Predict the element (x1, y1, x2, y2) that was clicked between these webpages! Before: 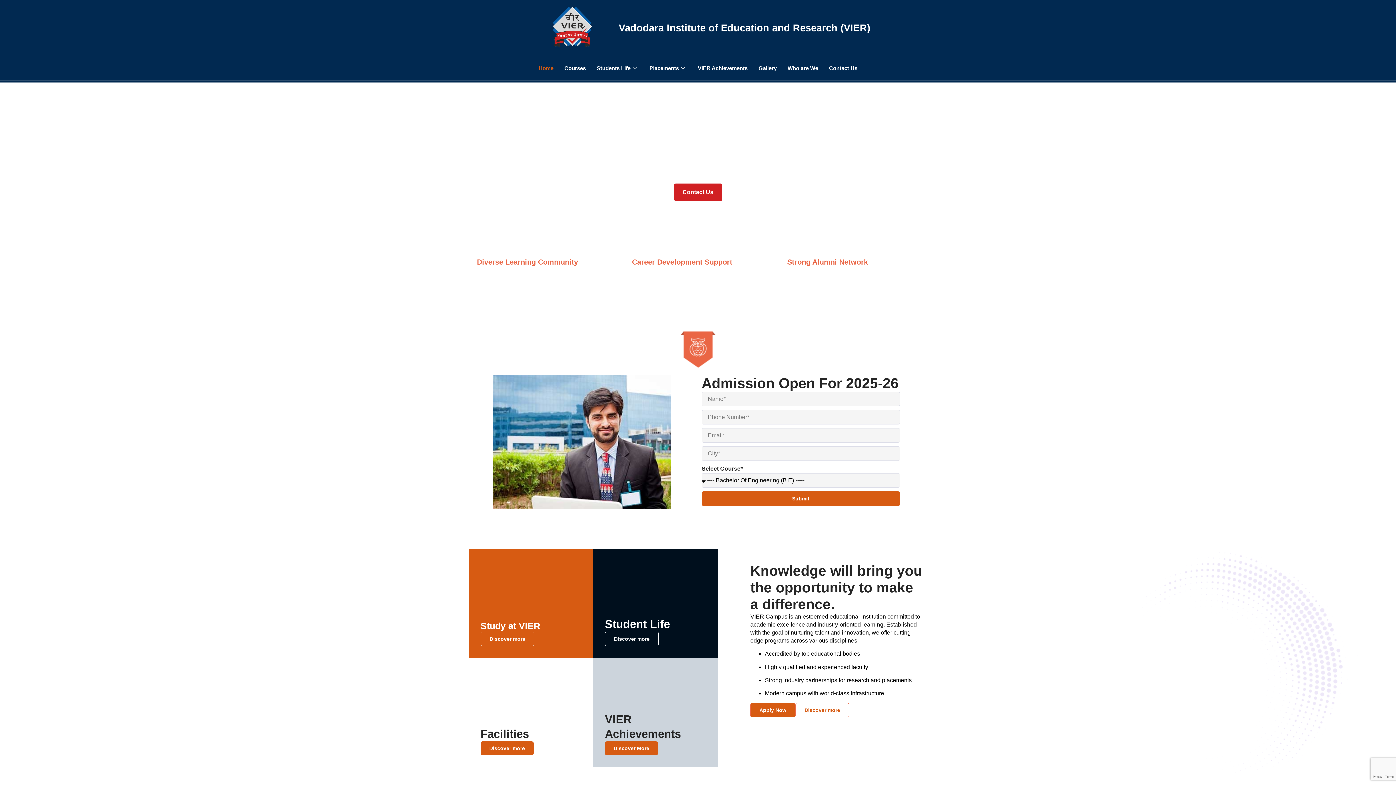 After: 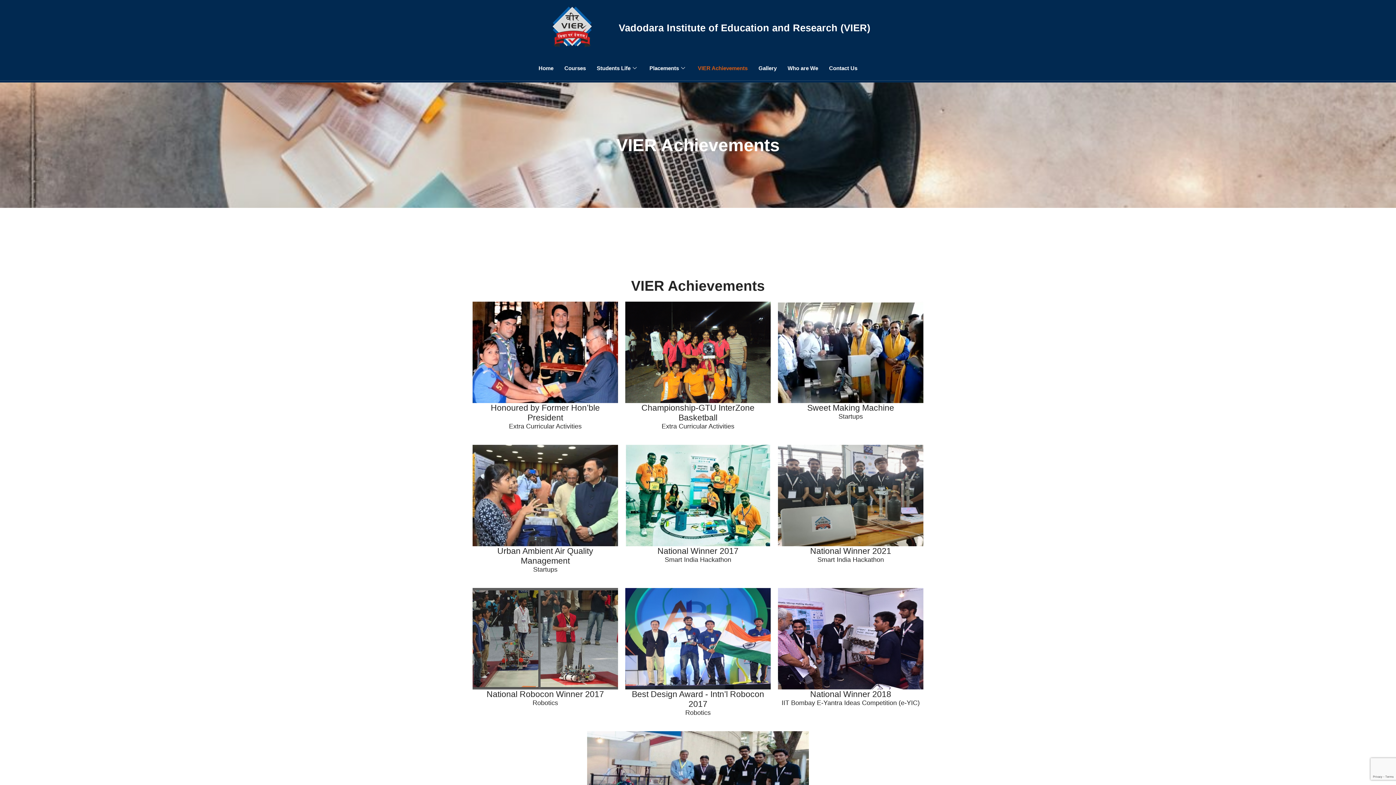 Action: label: VIER Achievements bbox: (692, 59, 753, 76)